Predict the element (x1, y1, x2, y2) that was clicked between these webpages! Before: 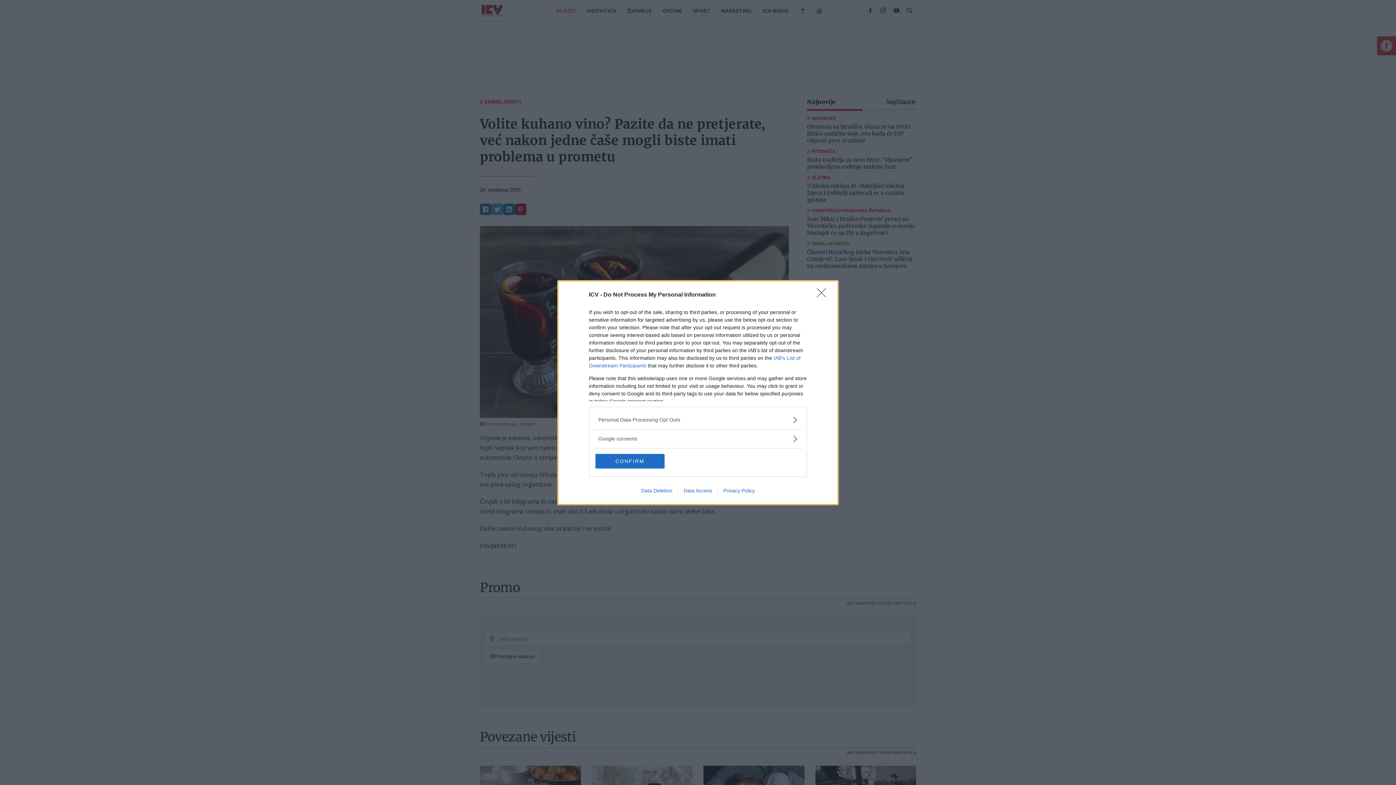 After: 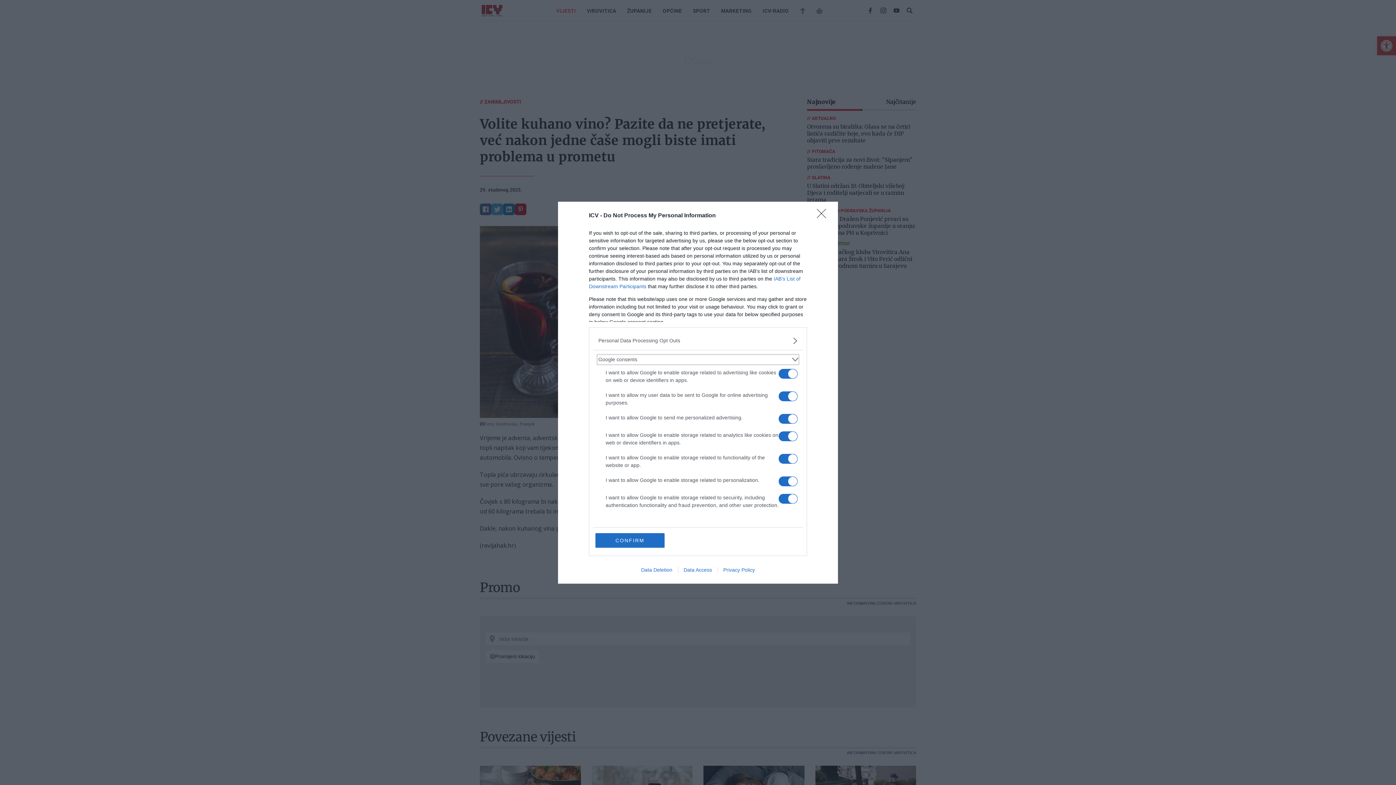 Action: label: Google consents bbox: (598, 435, 797, 442)